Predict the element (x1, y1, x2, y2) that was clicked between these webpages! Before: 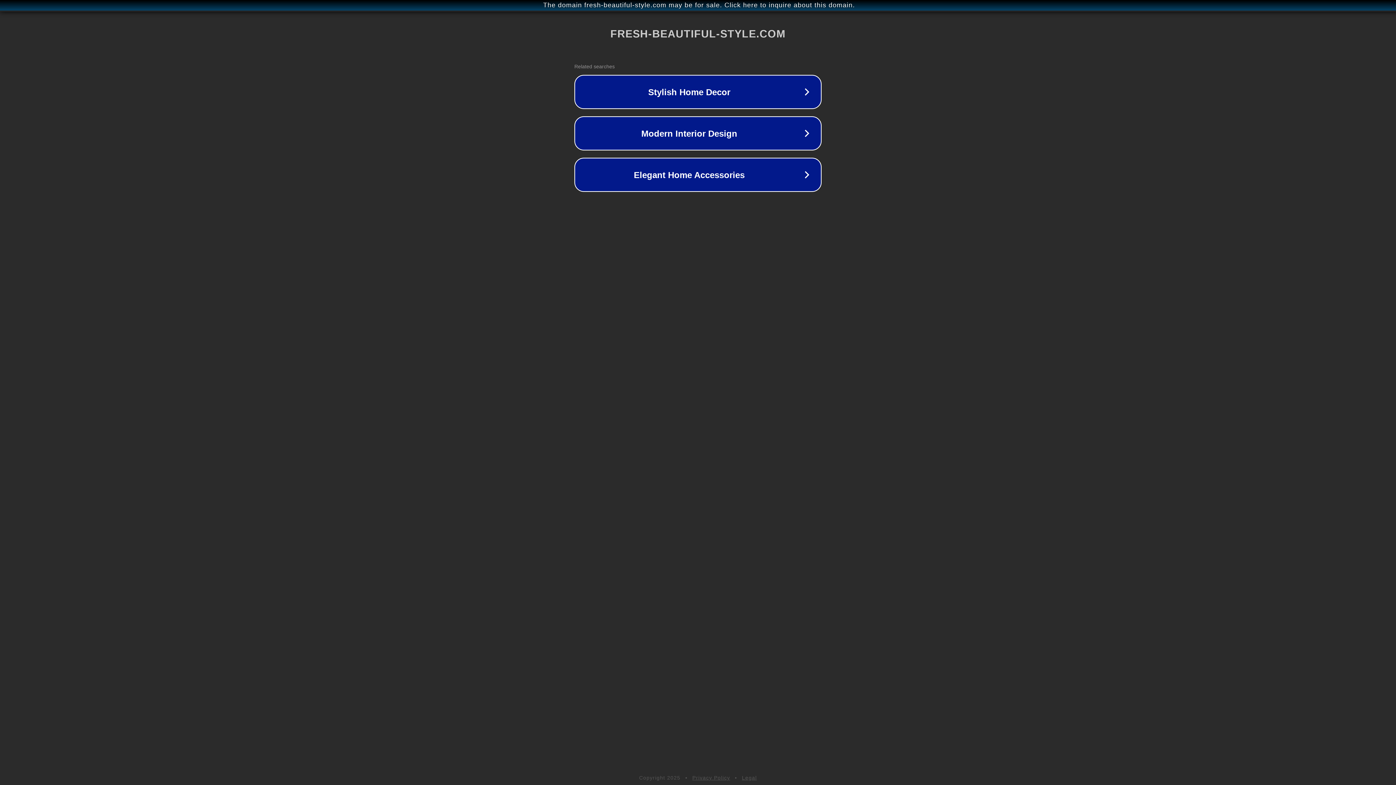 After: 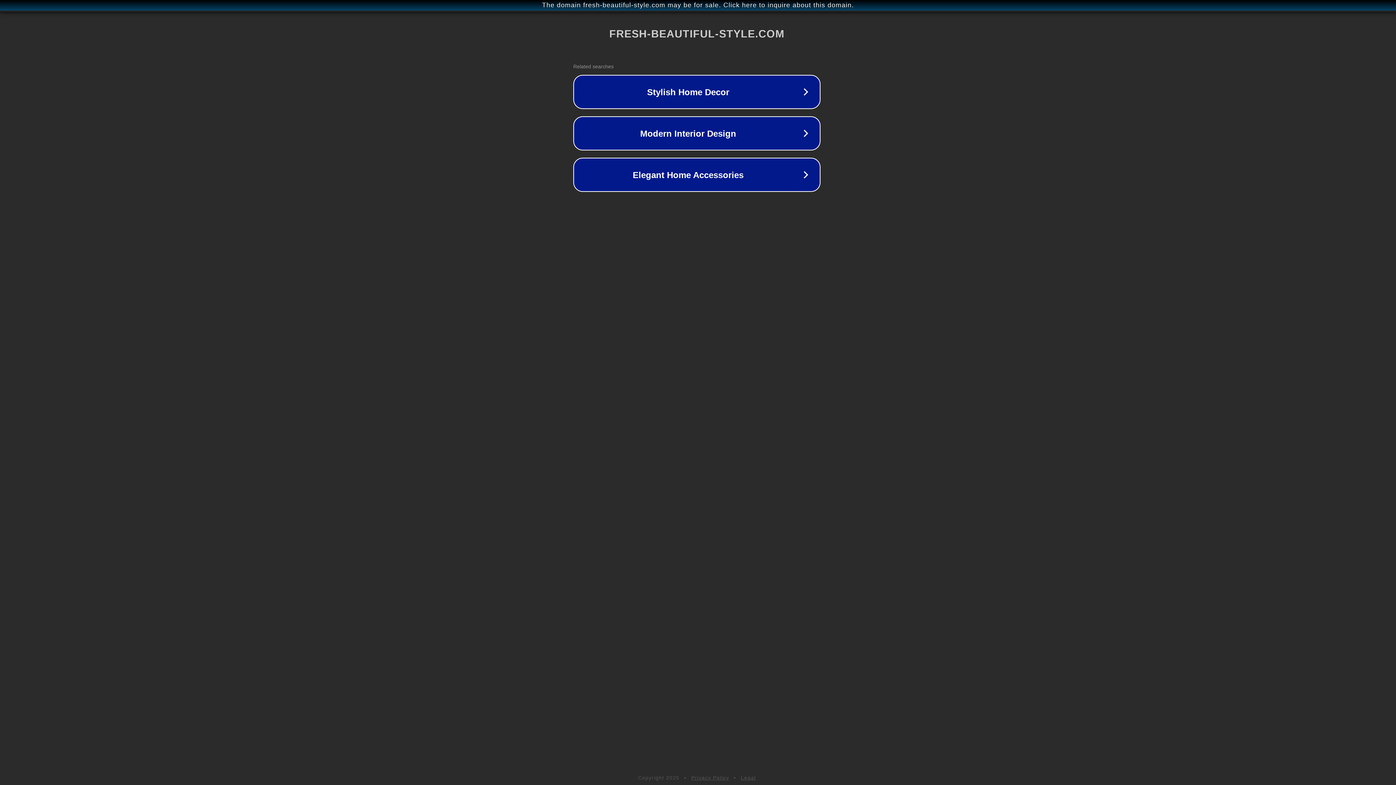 Action: bbox: (1, 1, 1397, 9) label: The domain fresh-beautiful-style.com may be for sale. Click here to inquire about this domain.